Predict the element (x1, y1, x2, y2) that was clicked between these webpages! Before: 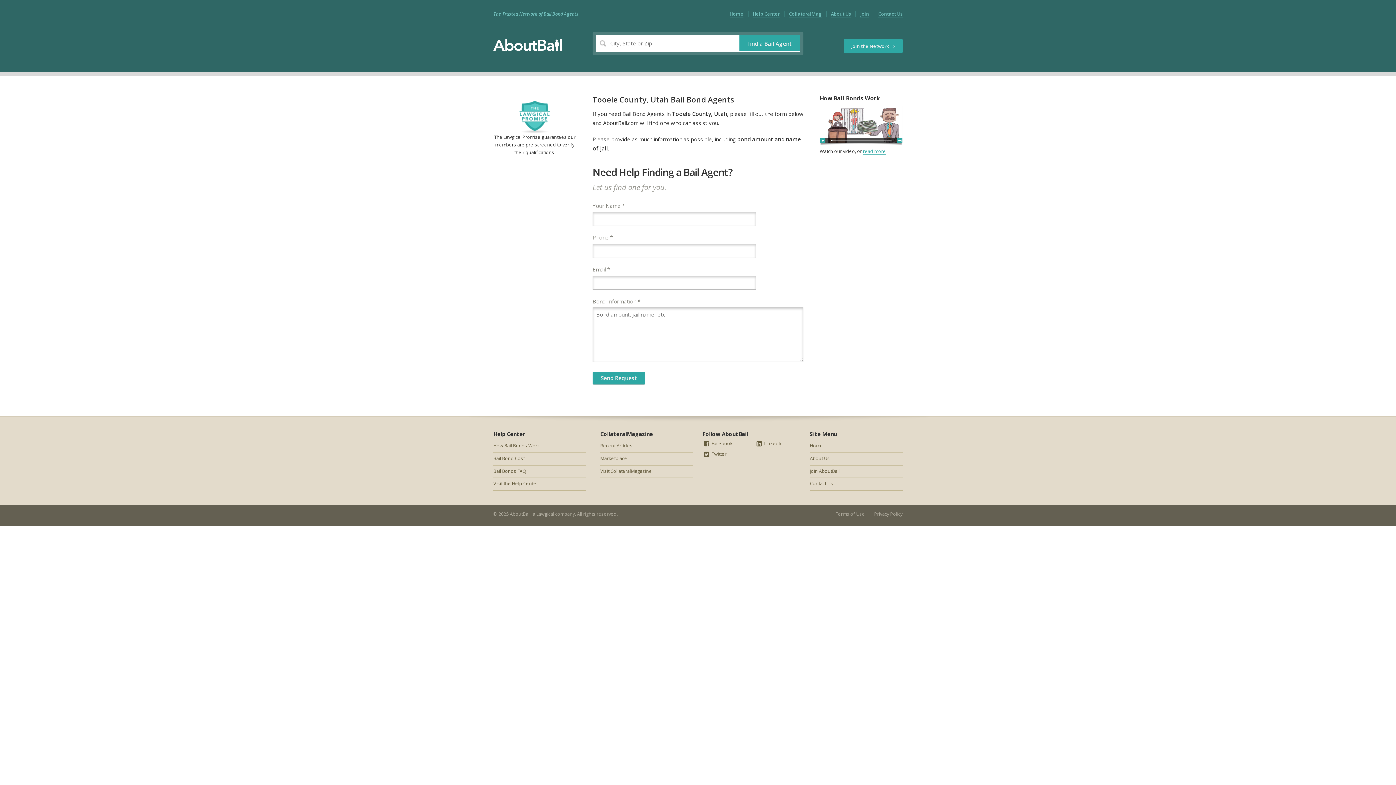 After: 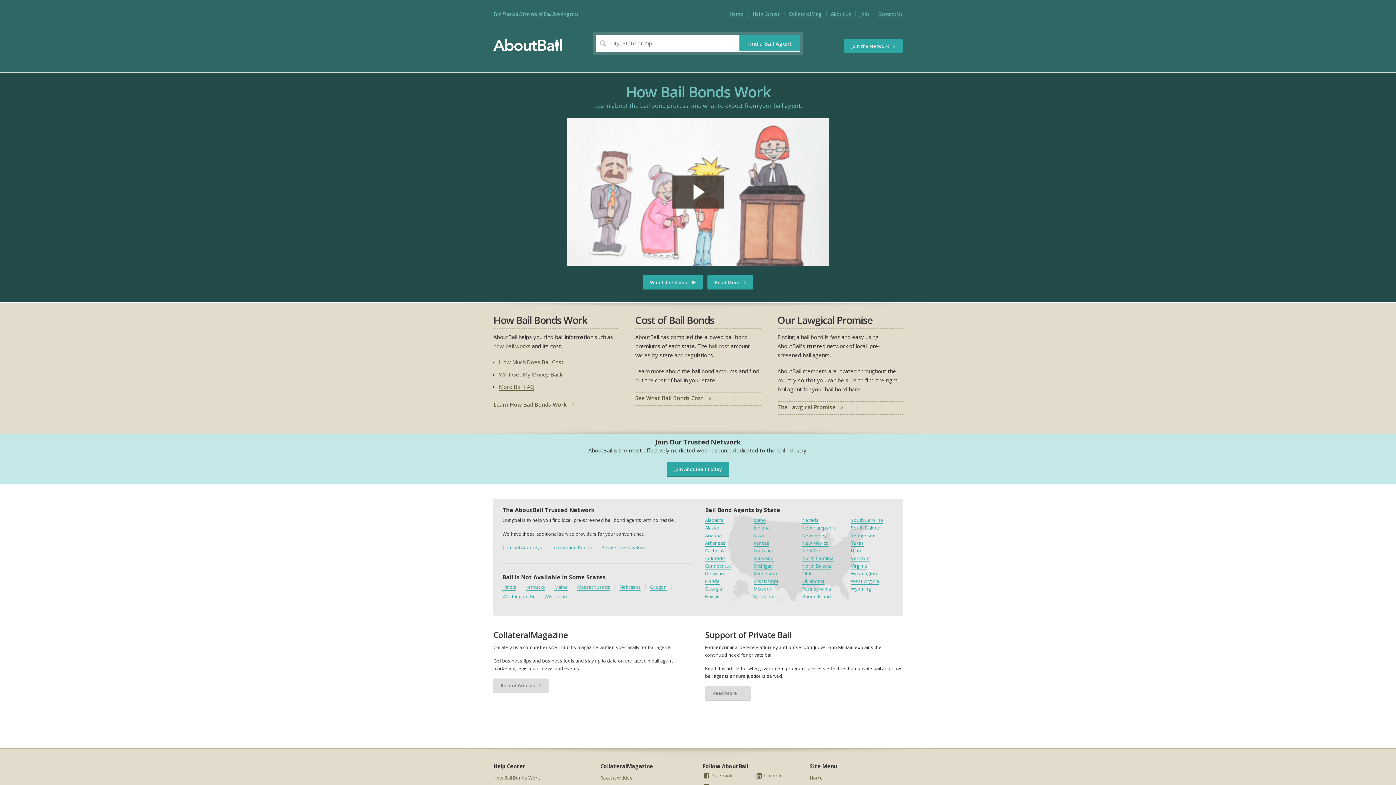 Action: bbox: (810, 440, 902, 453) label: Home